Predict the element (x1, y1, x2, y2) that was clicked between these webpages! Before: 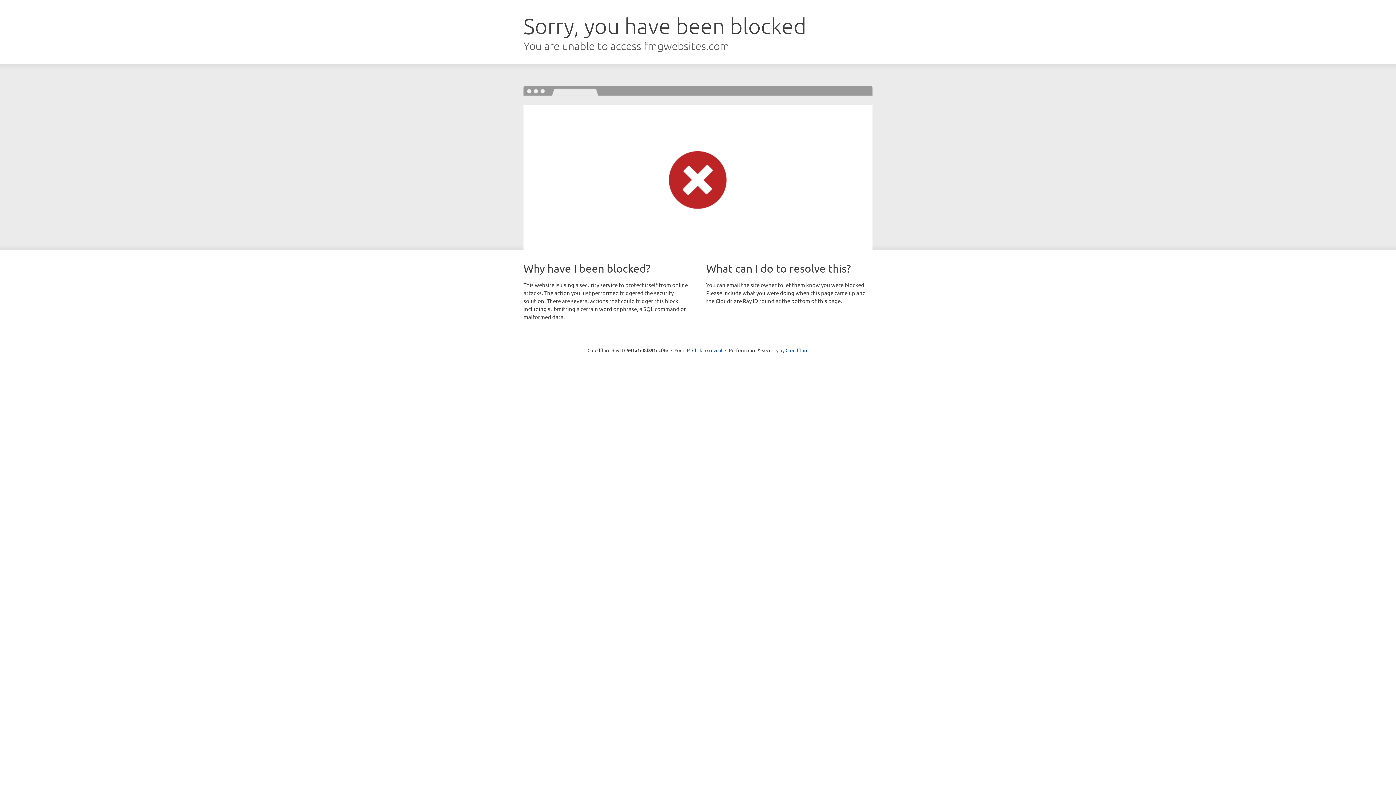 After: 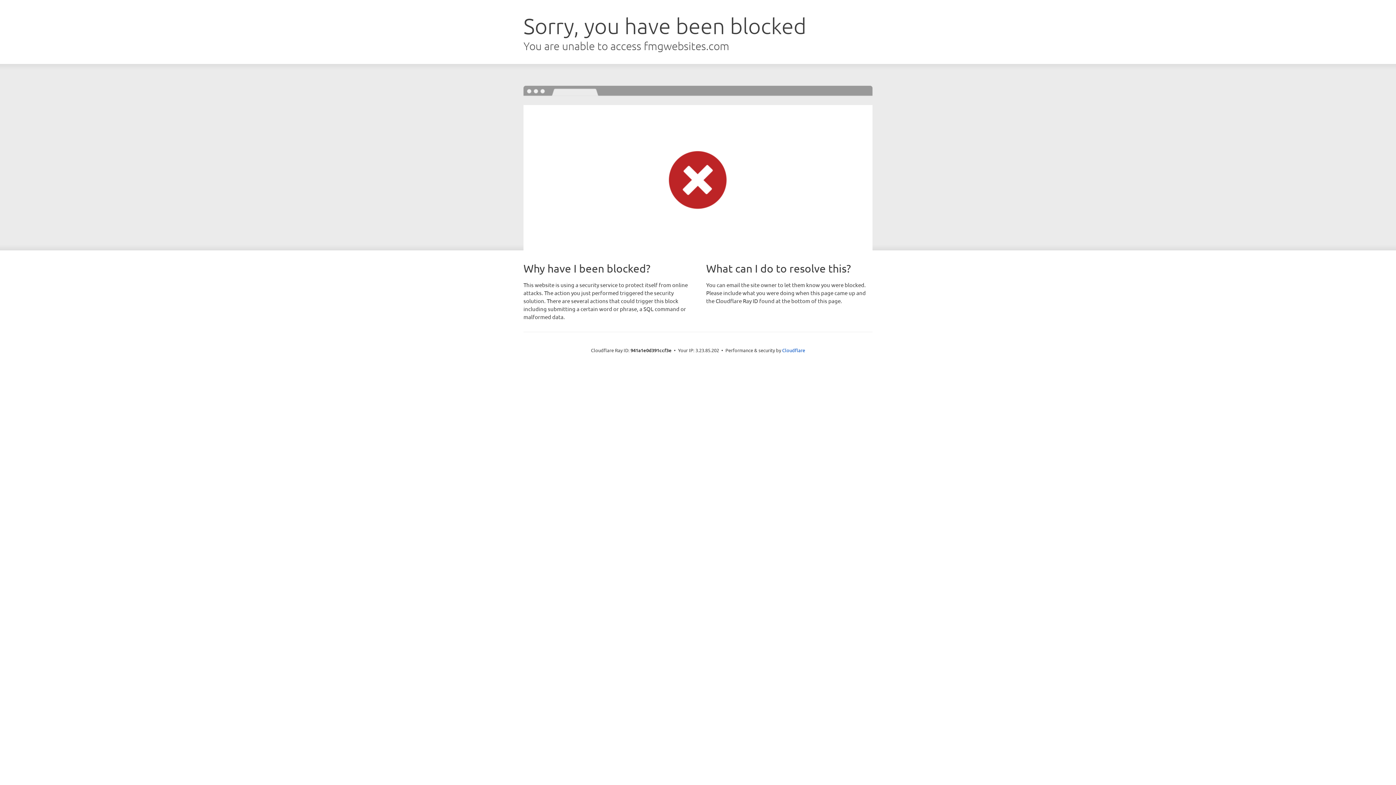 Action: label: Click to reveal bbox: (692, 346, 722, 353)